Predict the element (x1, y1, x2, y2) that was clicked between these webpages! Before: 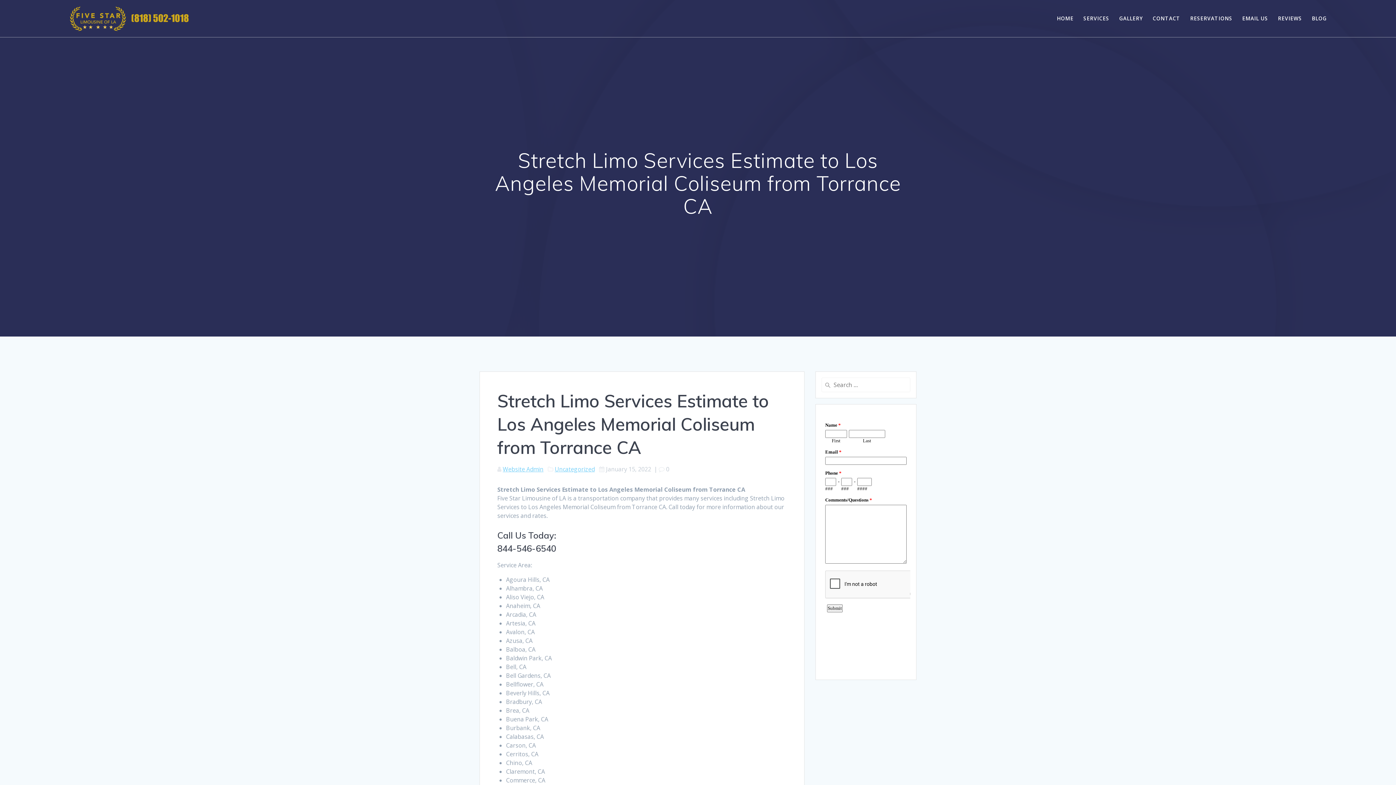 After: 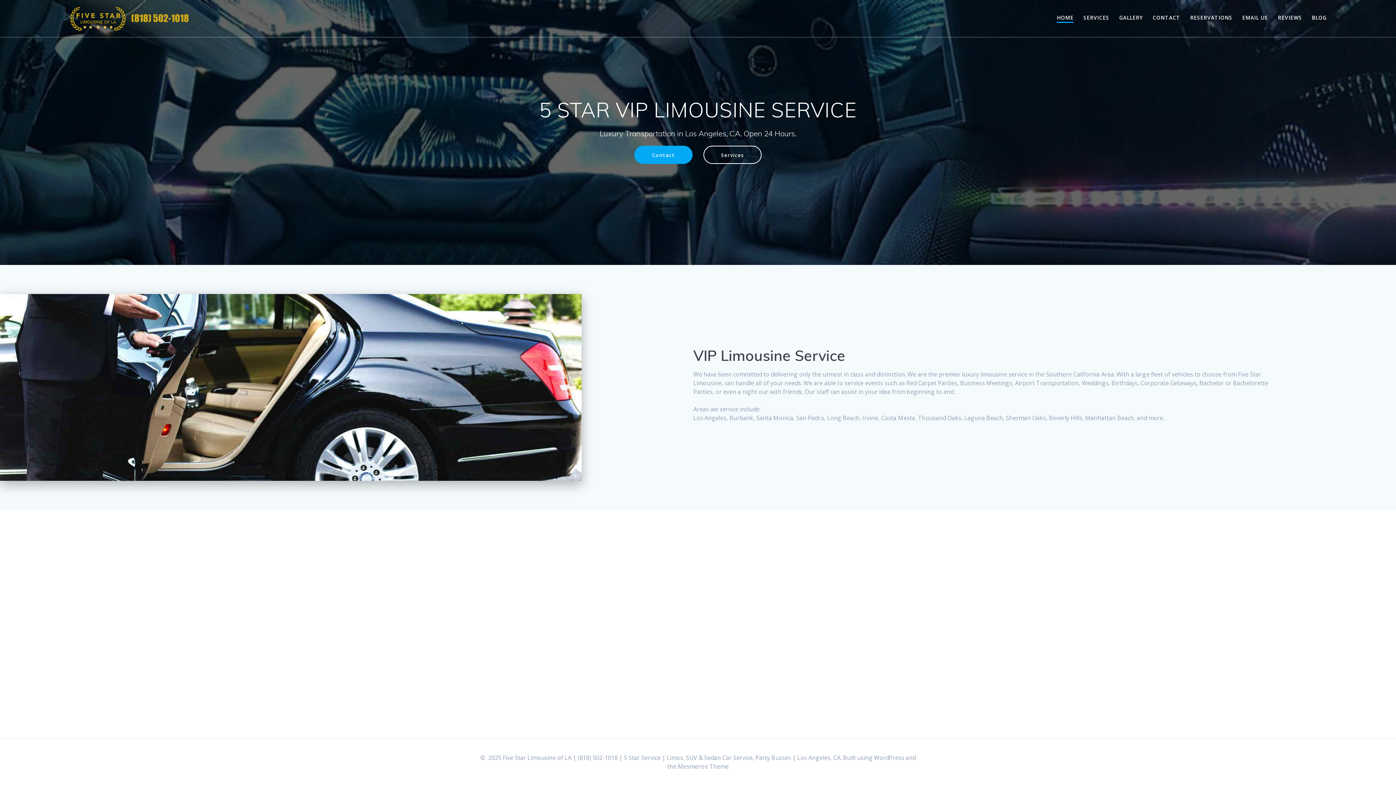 Action: bbox: (1057, 14, 1073, 22) label: HOME